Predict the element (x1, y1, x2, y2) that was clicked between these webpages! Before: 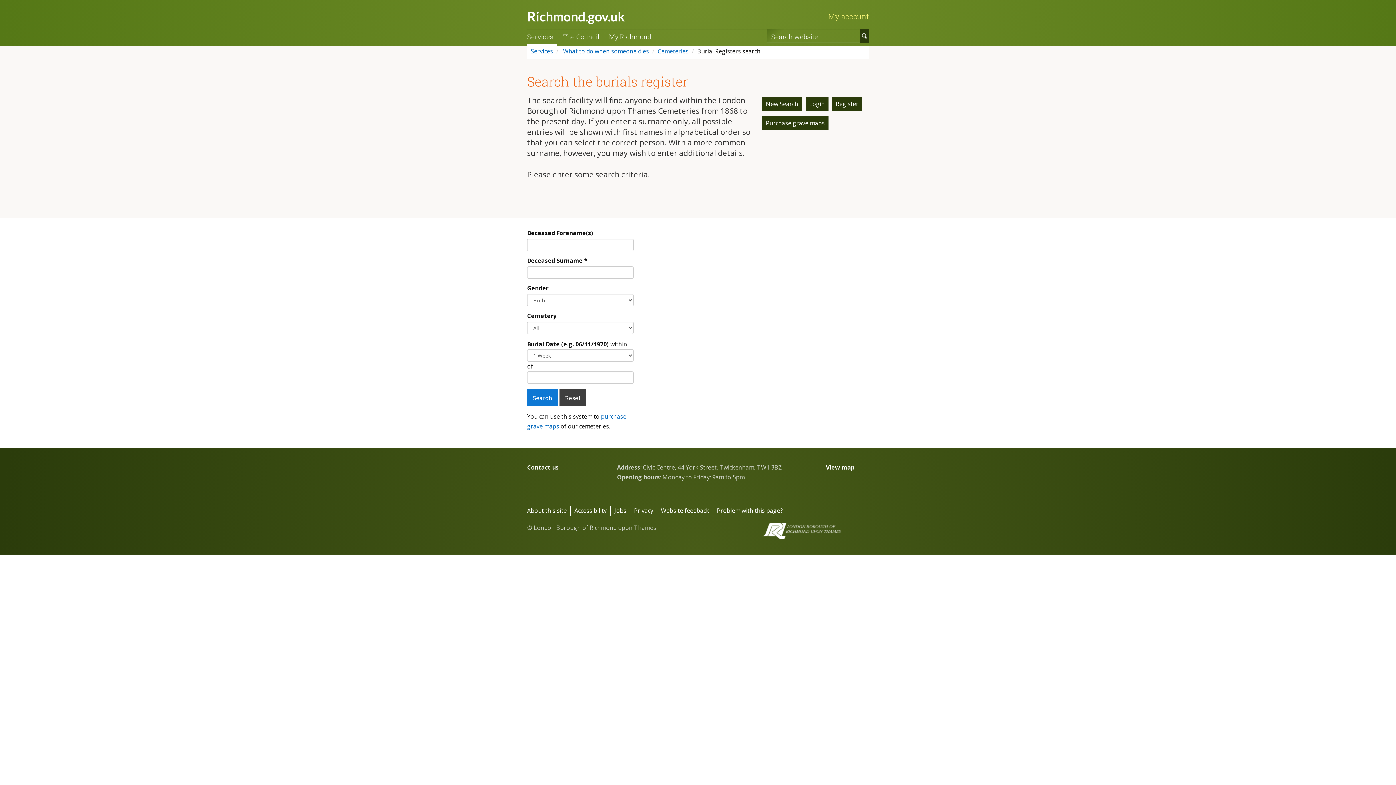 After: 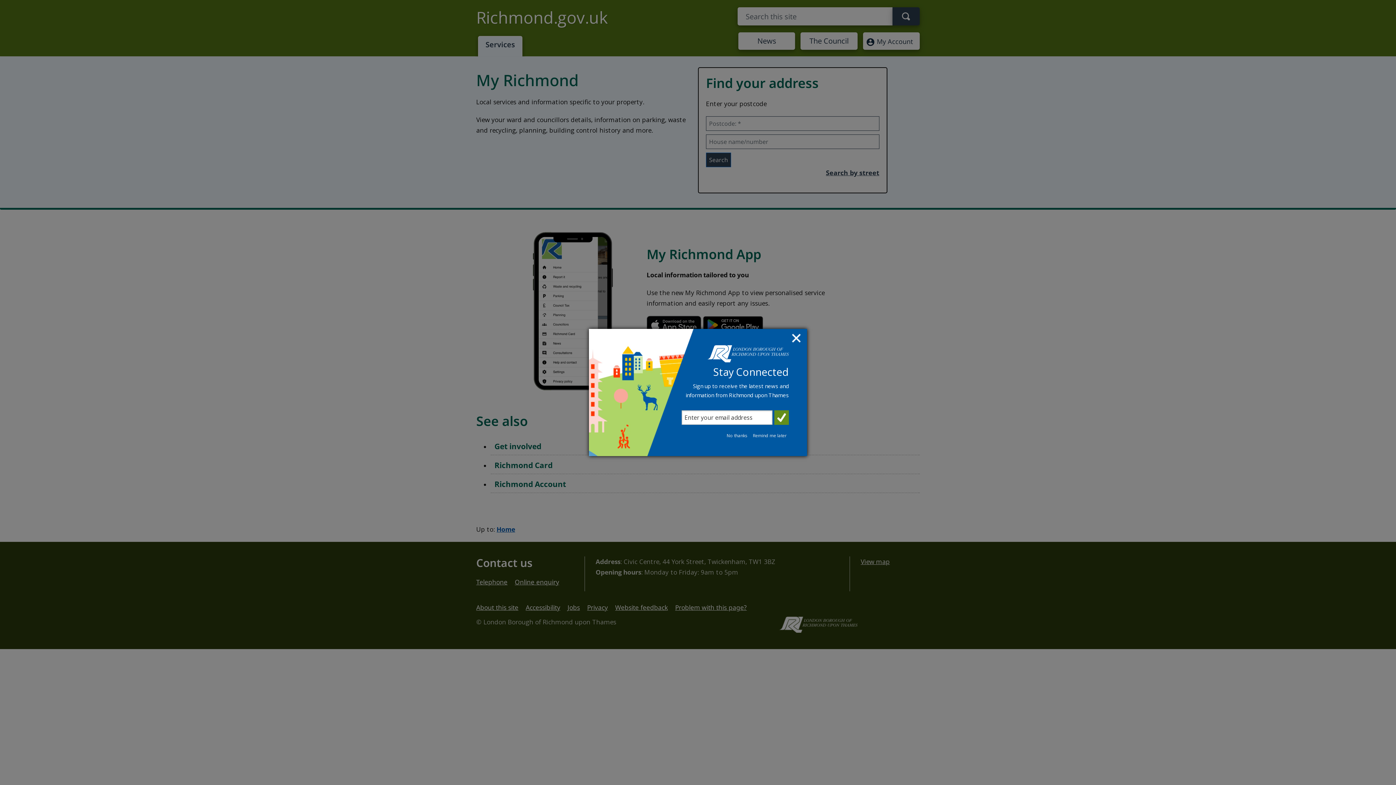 Action: bbox: (603, 33, 657, 40) label: My Richmond